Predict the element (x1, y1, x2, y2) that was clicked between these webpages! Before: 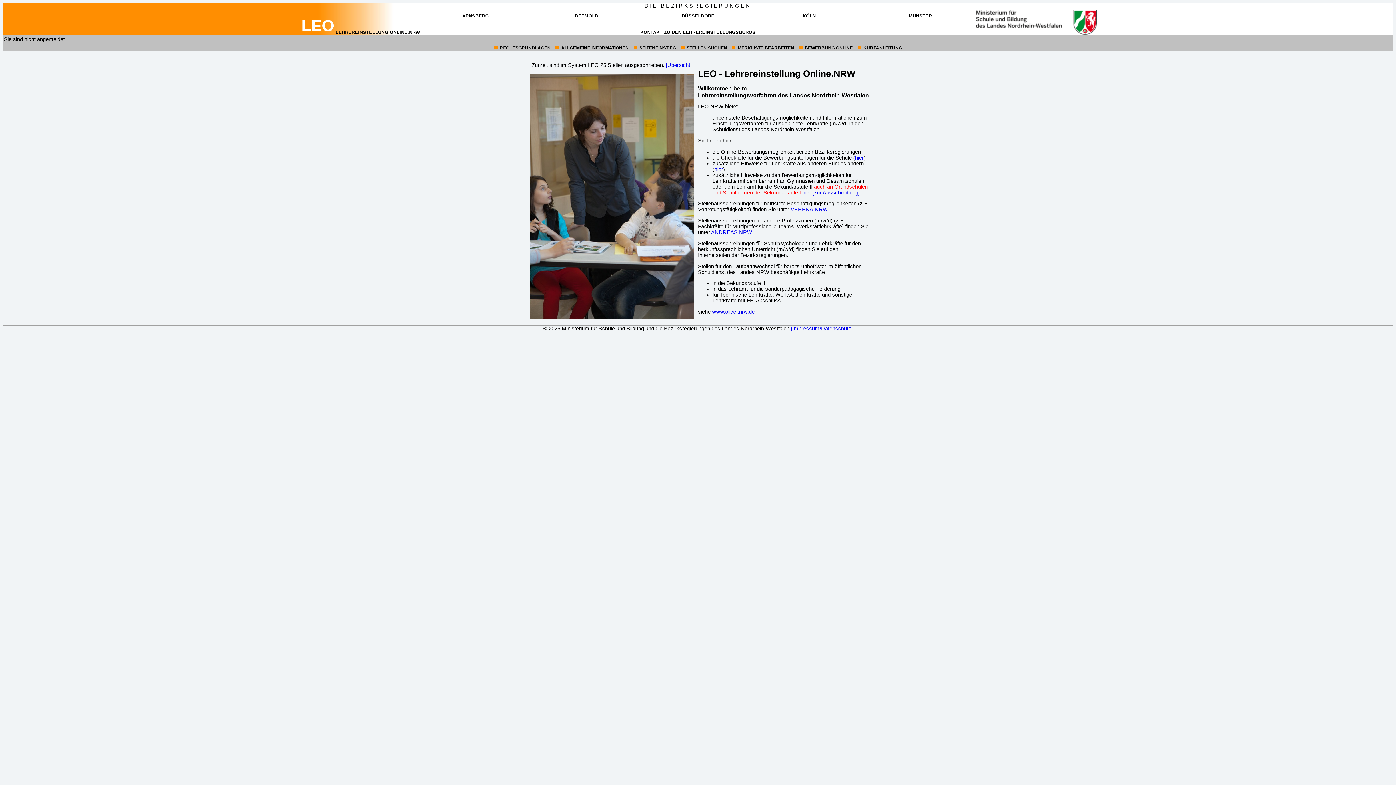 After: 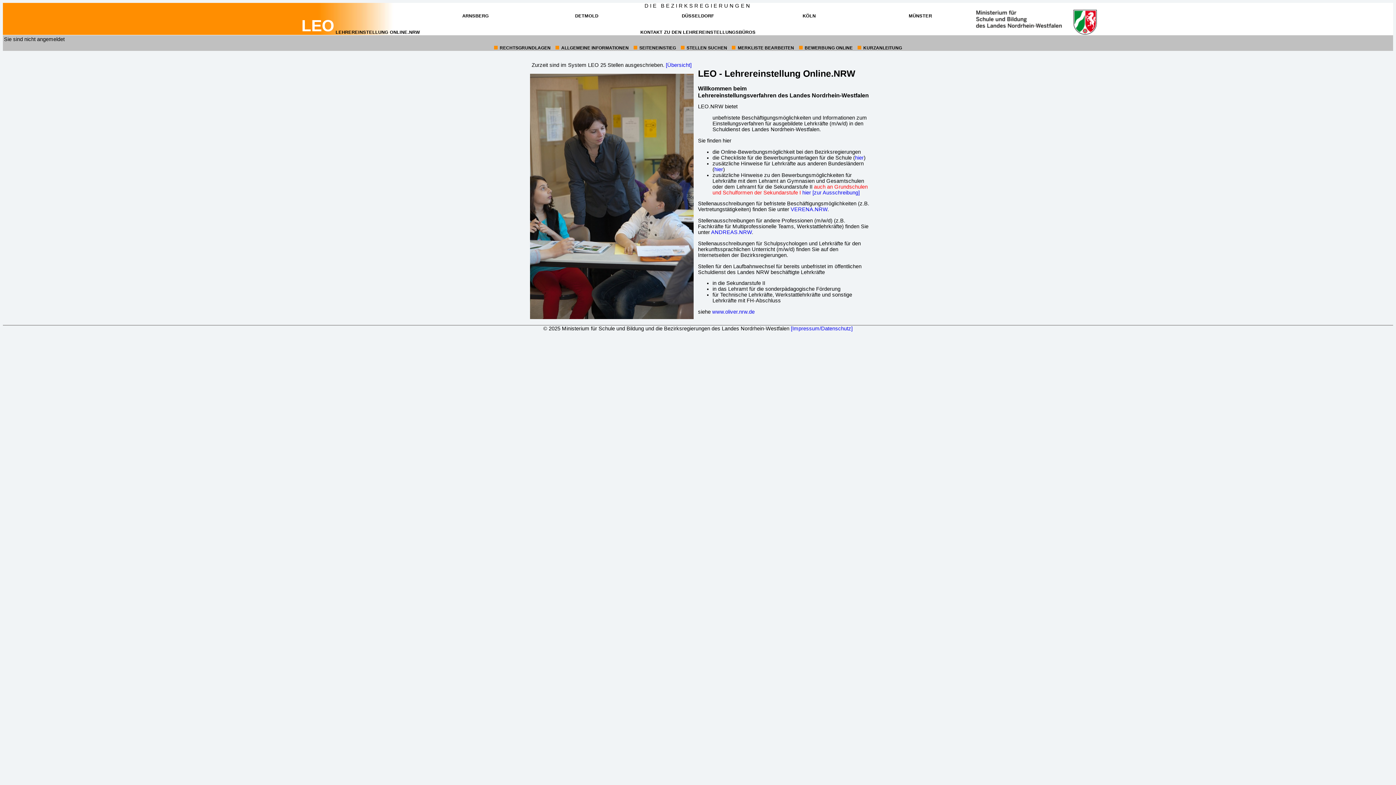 Action: bbox: (301, 29, 420, 35) label: LEO LEHREREINSTELLUNG ONLINE.NRW